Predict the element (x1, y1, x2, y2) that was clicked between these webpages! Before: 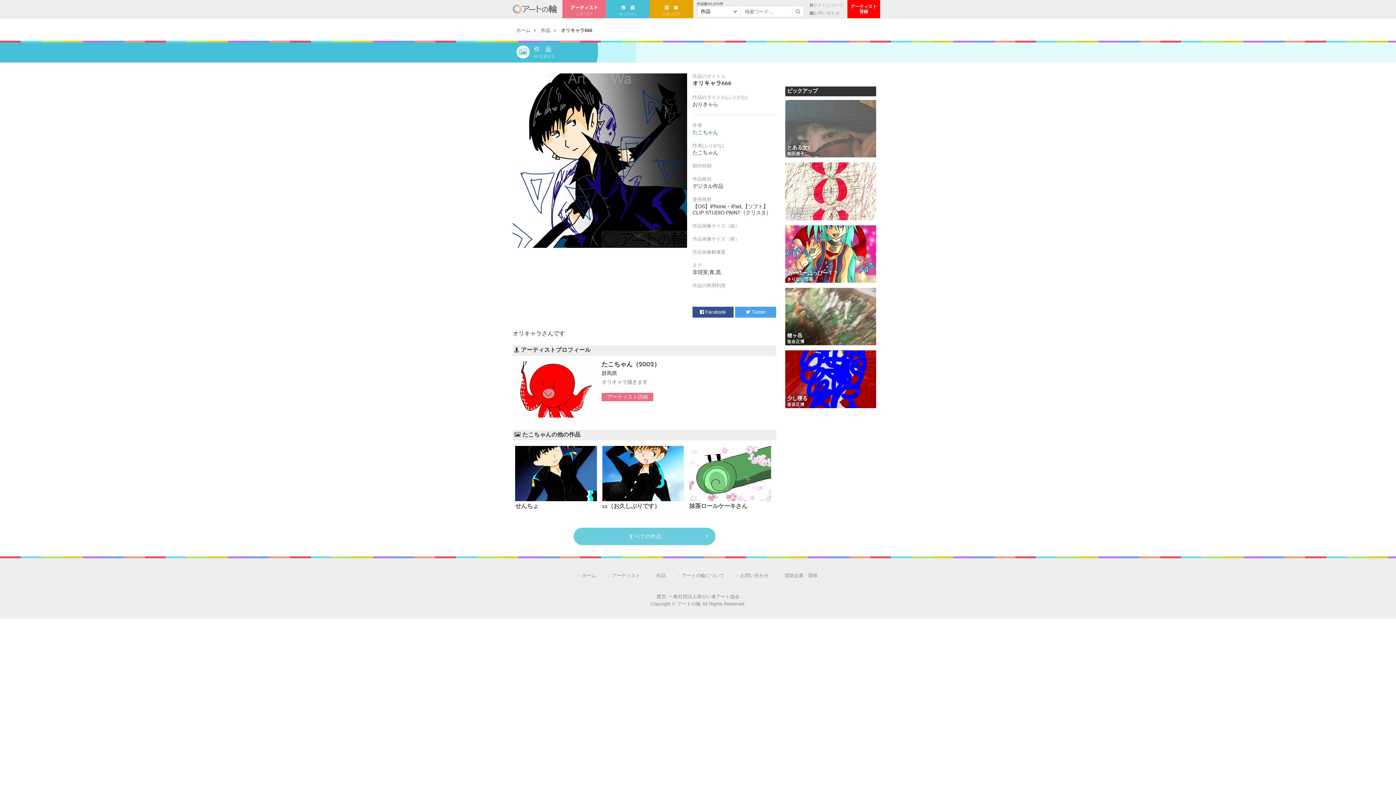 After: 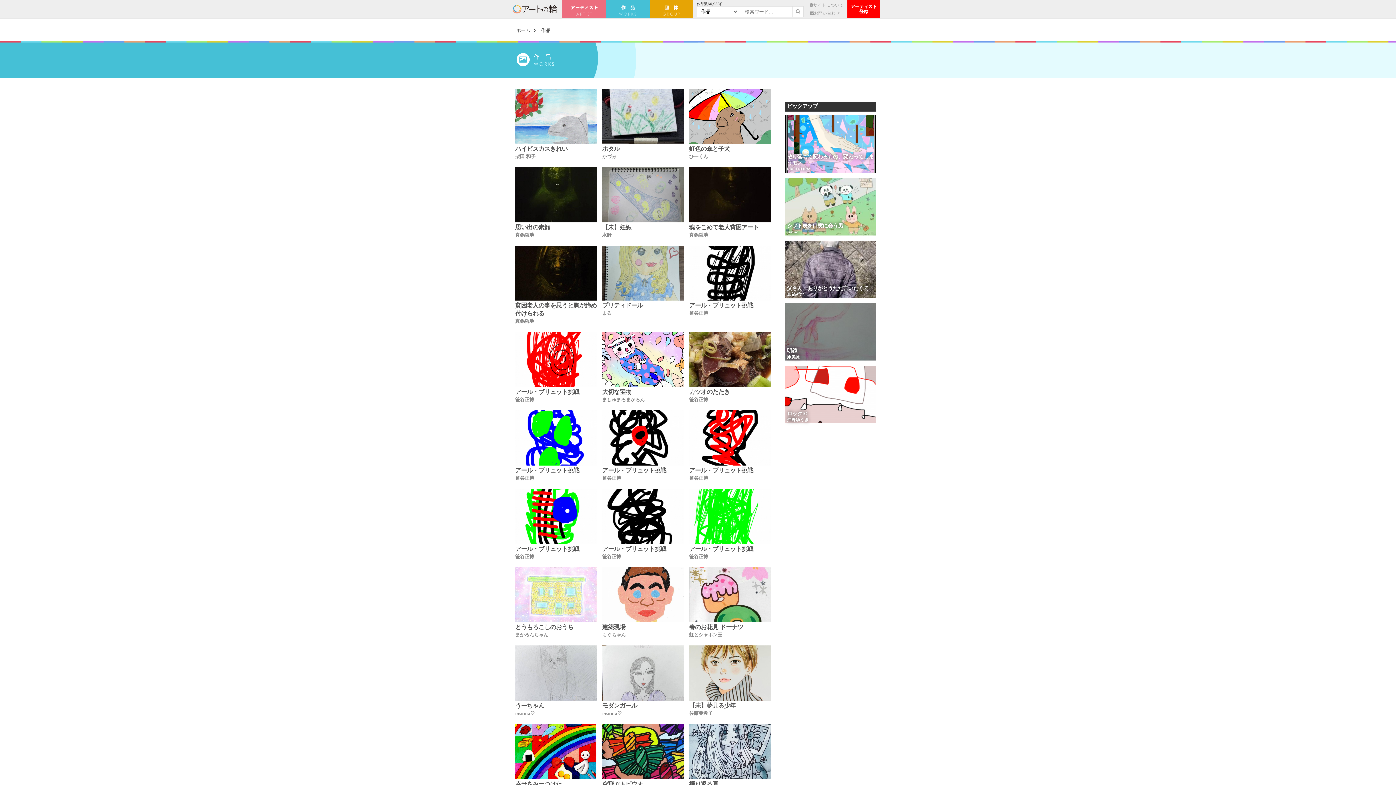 Action: label: 作　品 bbox: (606, 0, 649, 18)